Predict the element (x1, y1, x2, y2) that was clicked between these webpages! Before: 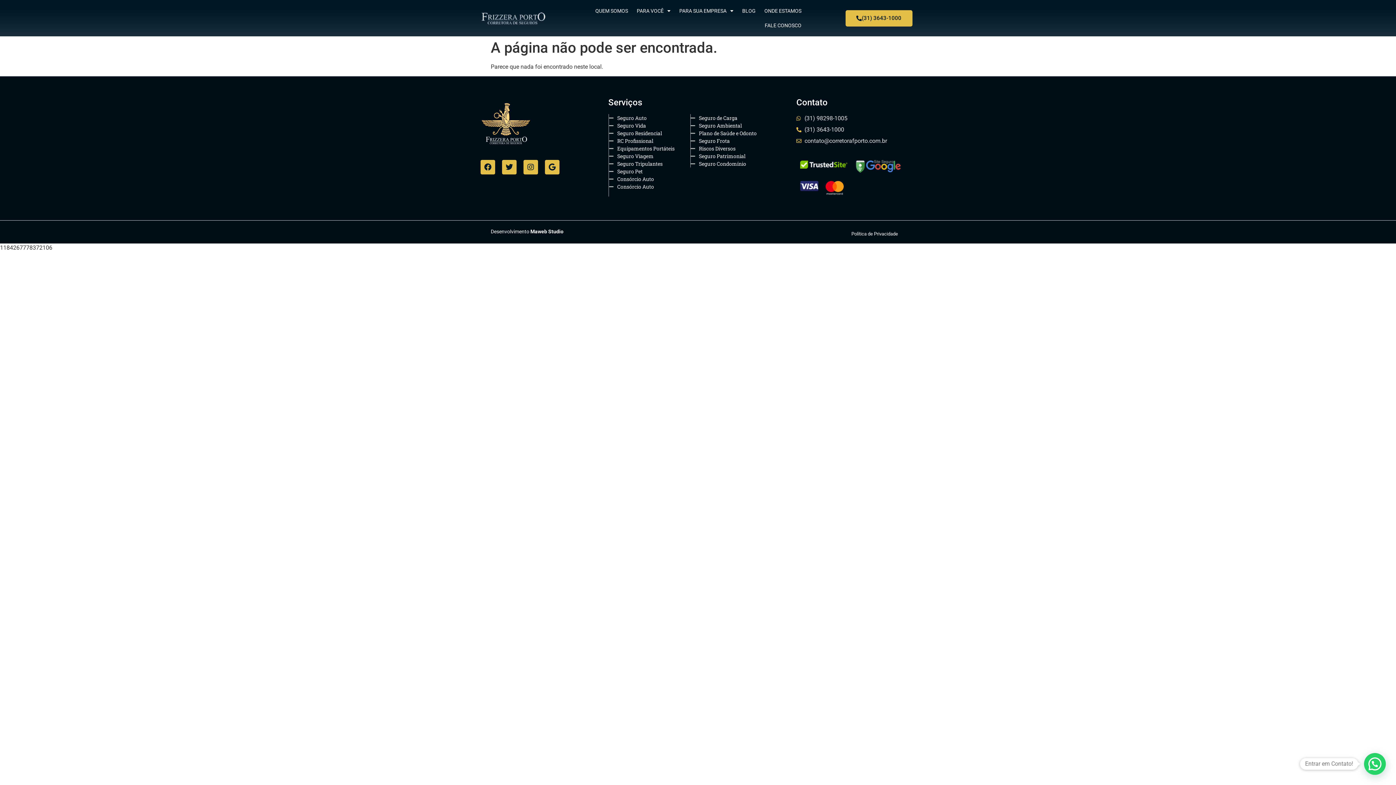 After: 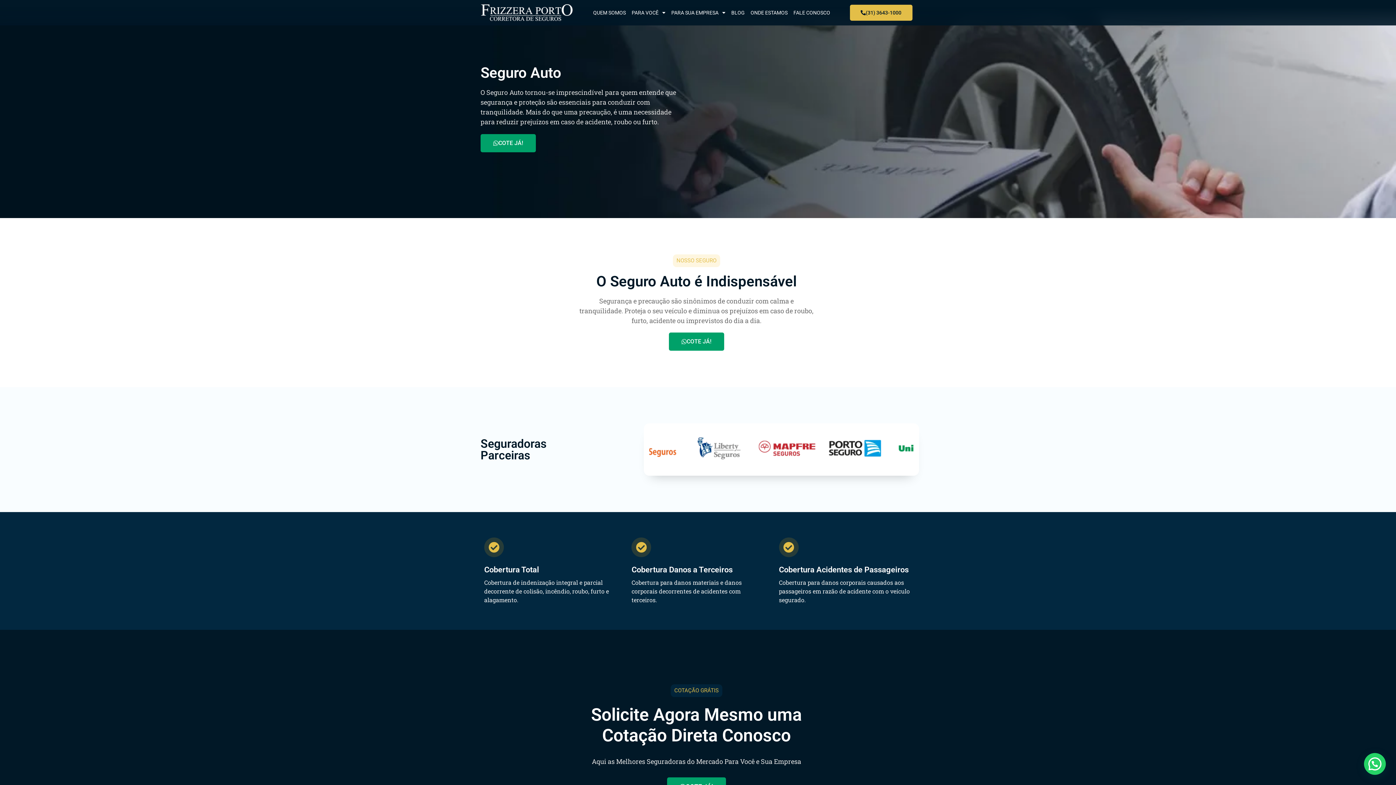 Action: bbox: (609, 114, 690, 121) label: Seguro Auto